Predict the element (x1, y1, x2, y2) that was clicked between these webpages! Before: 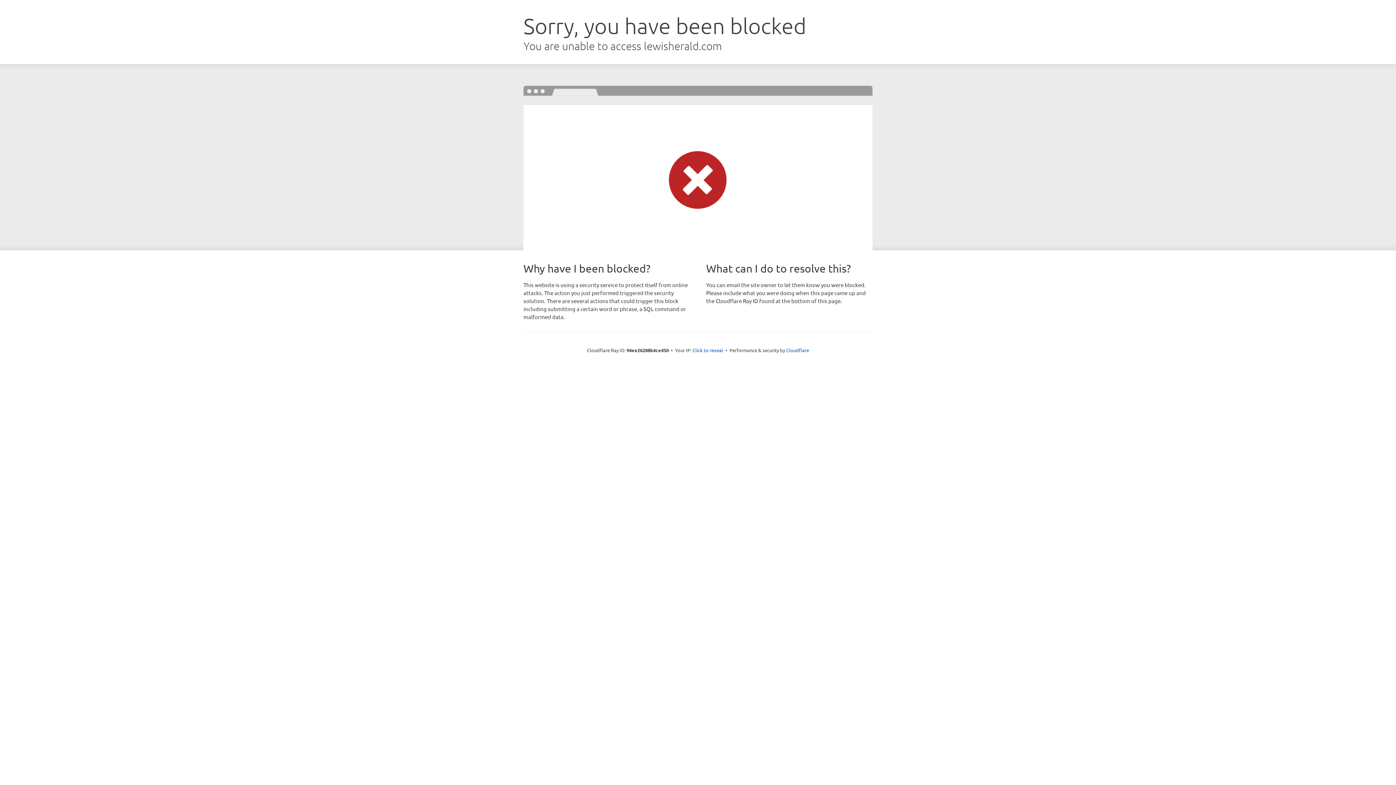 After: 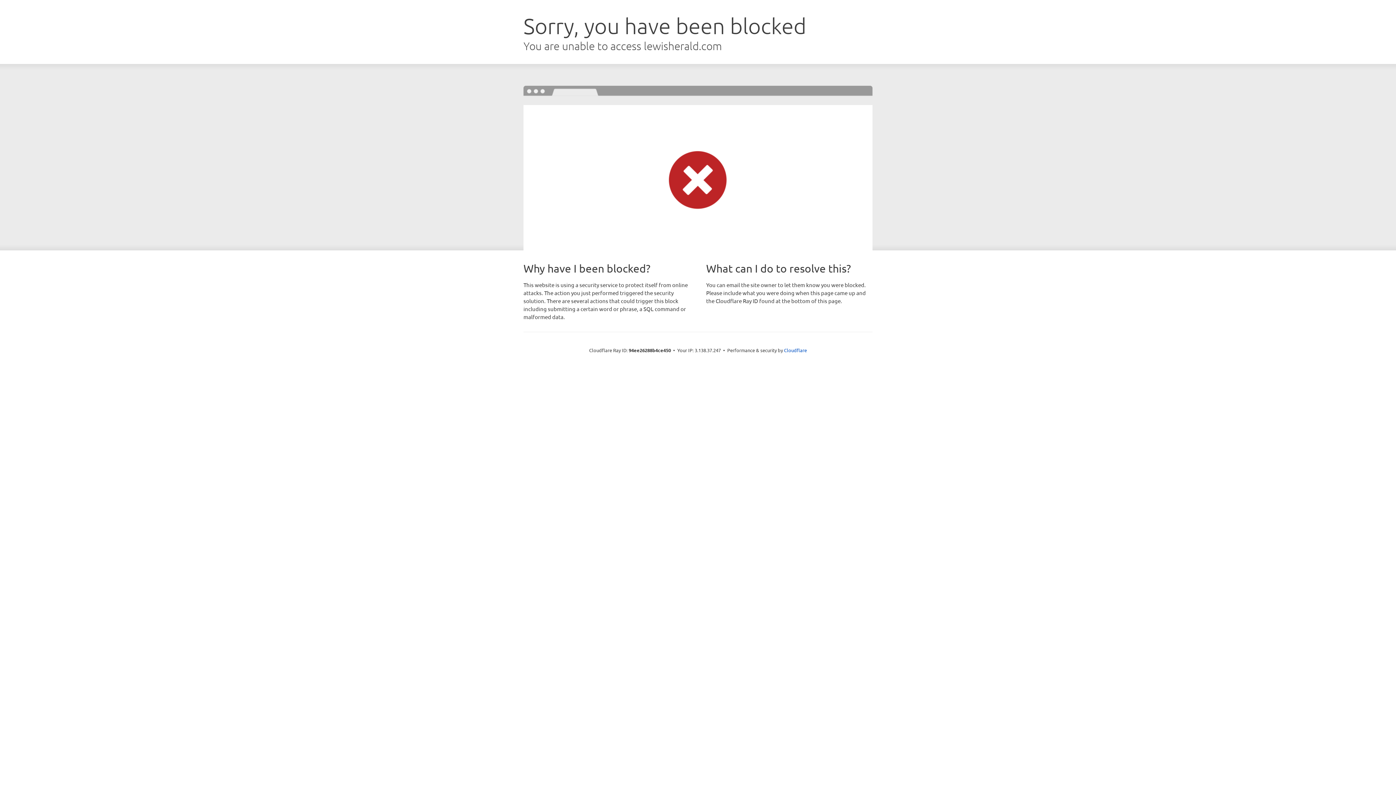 Action: label: Click to reveal bbox: (692, 346, 723, 353)